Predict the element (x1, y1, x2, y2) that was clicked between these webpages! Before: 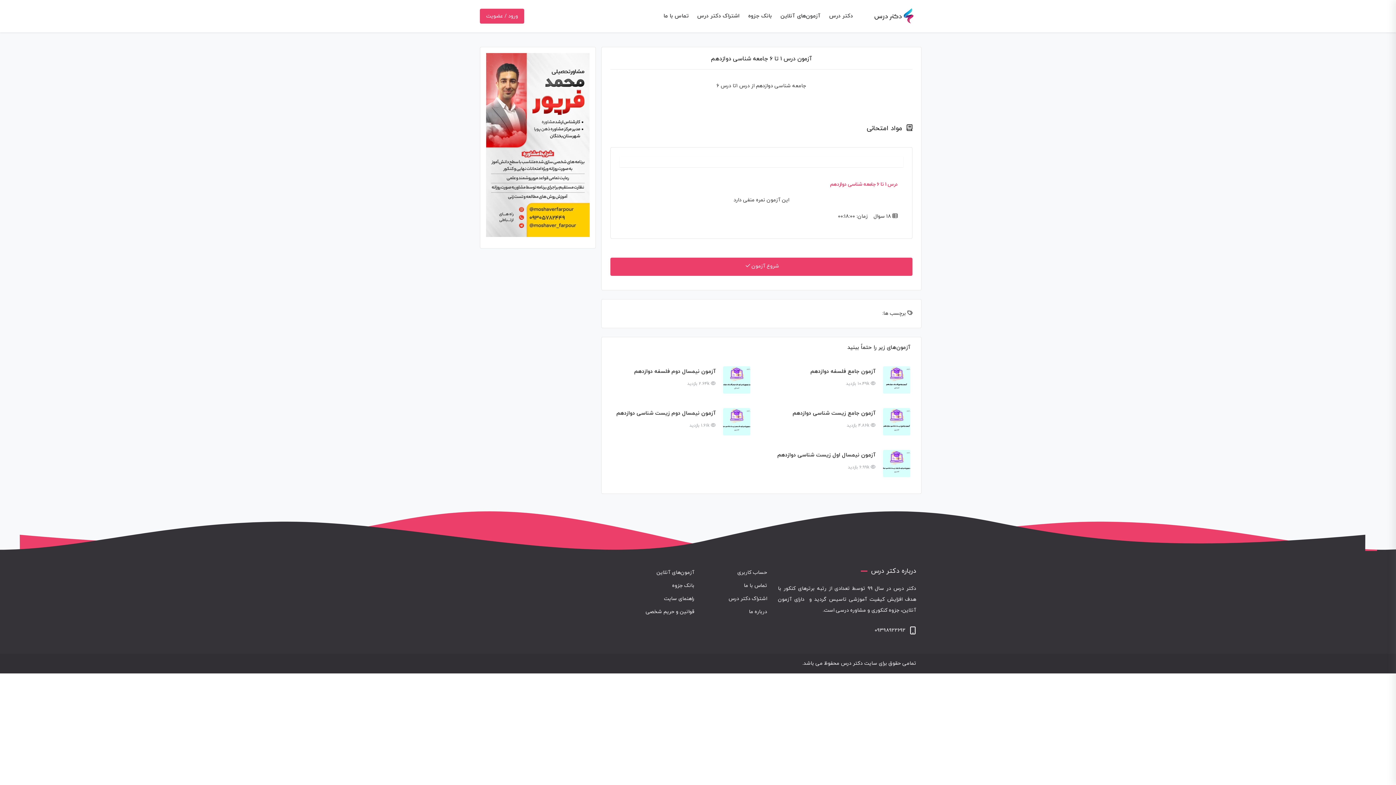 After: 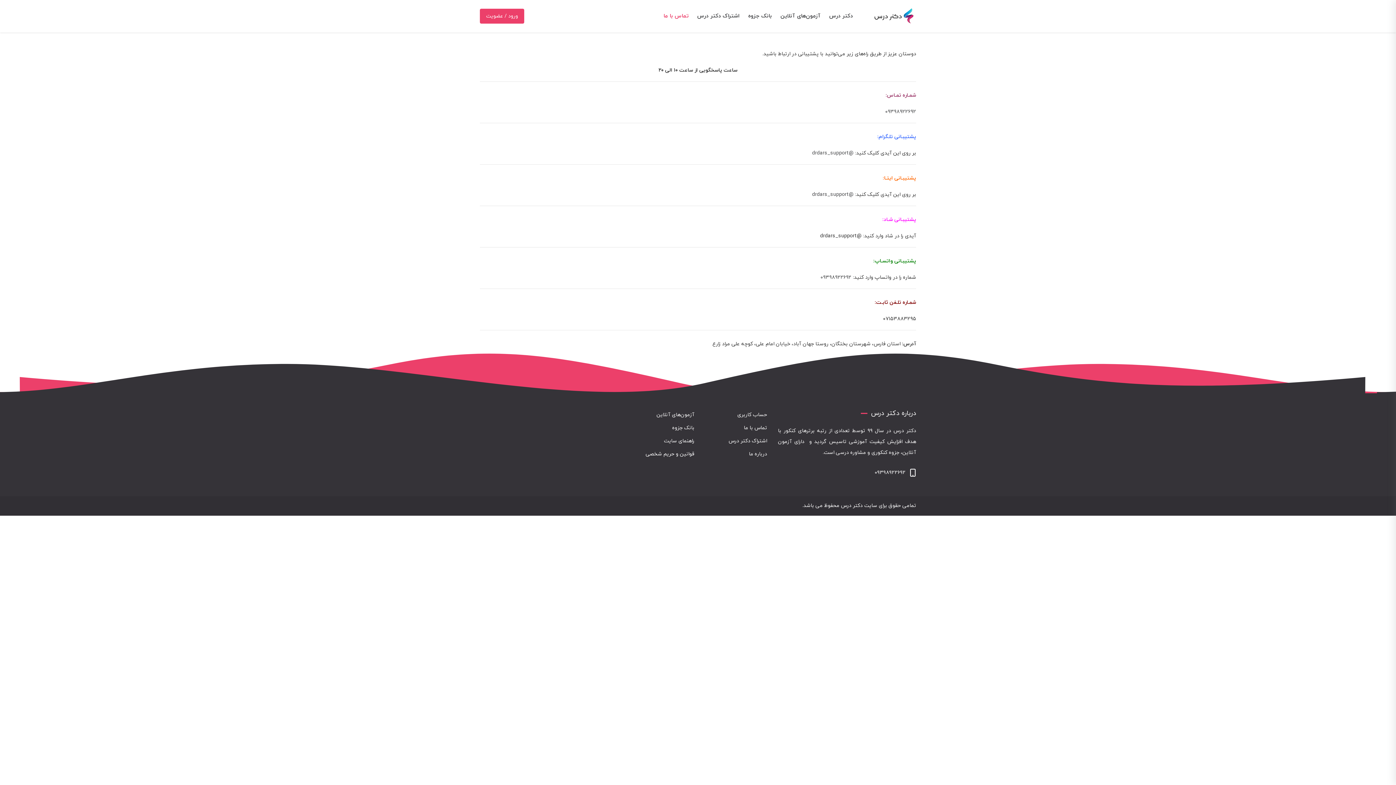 Action: bbox: (701, 579, 767, 592) label: تماس با ما